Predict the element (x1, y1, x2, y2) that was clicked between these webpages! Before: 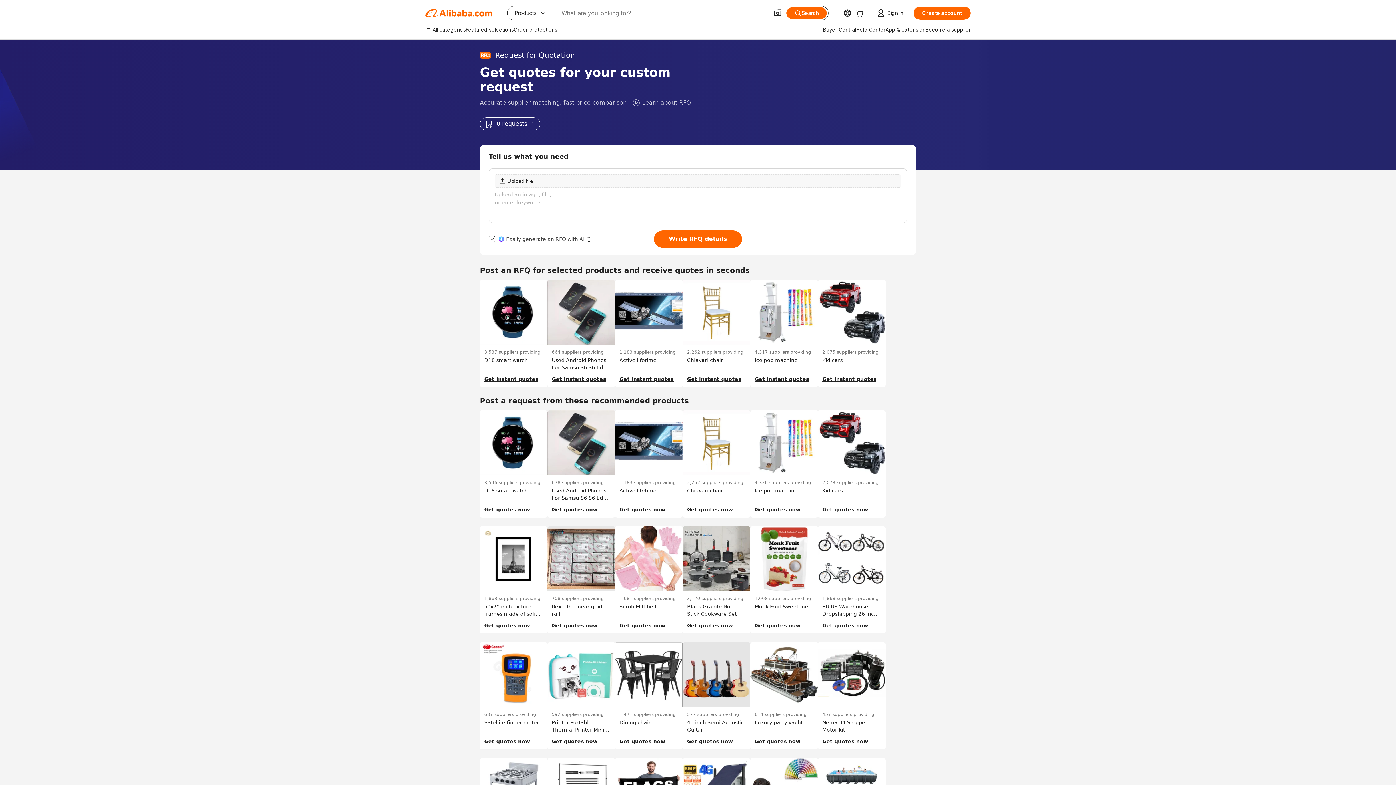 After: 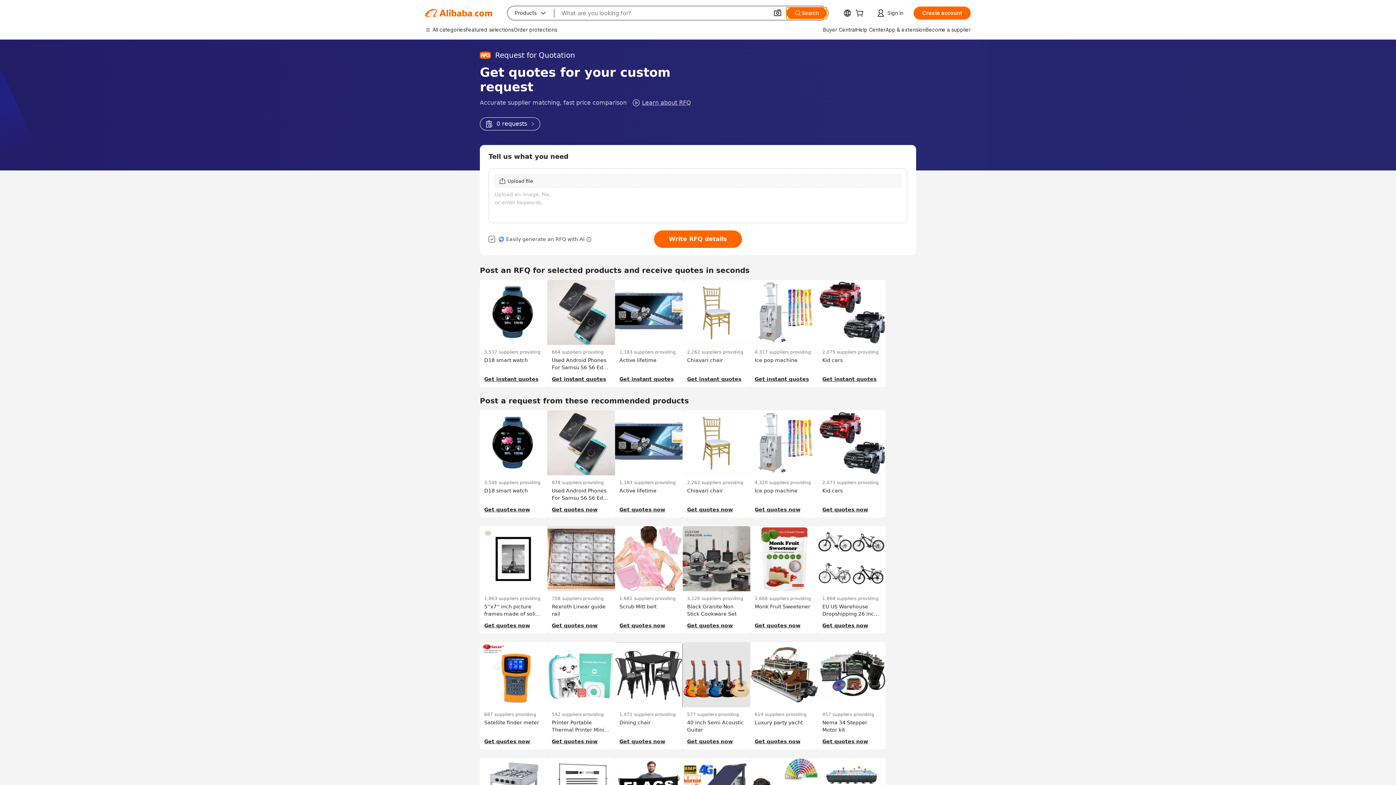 Action: label: Search bbox: (786, 7, 826, 18)